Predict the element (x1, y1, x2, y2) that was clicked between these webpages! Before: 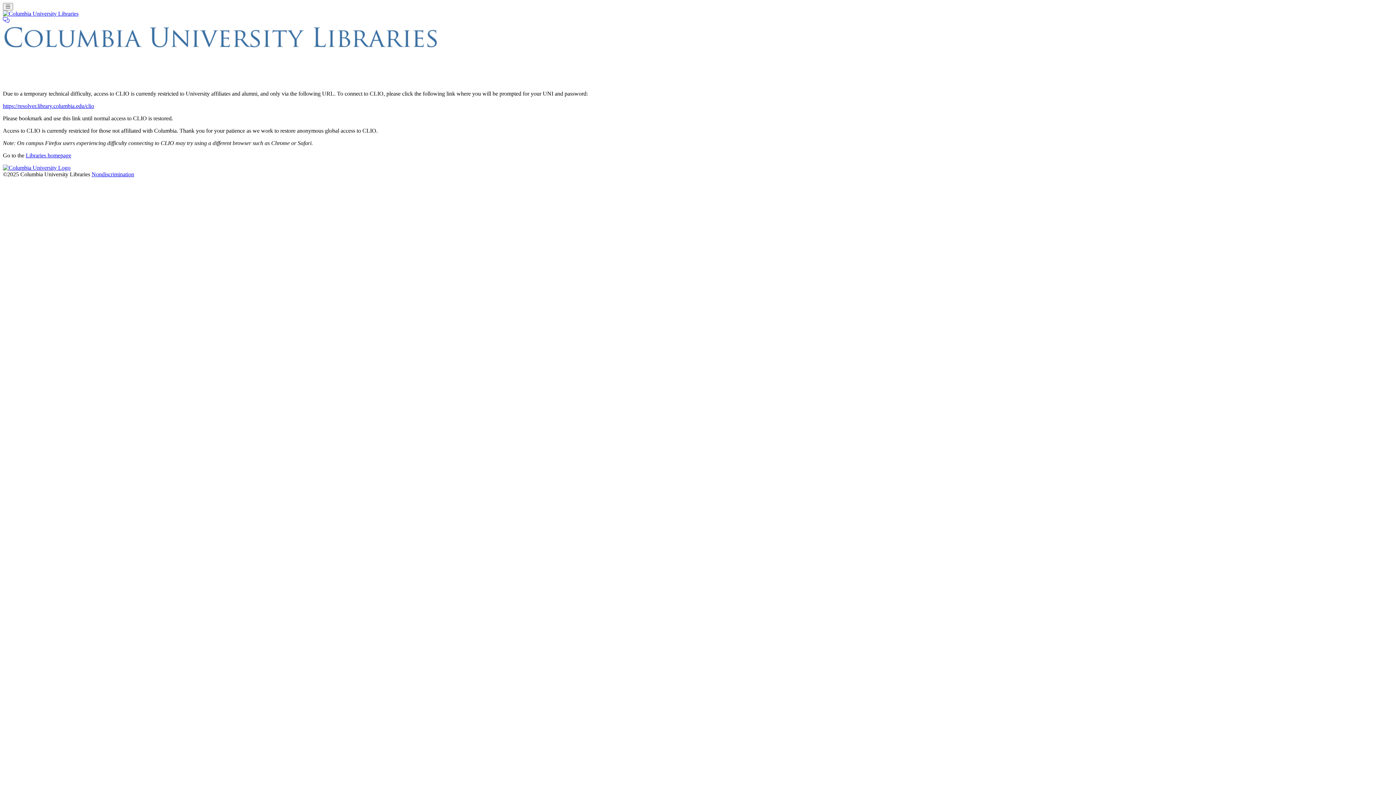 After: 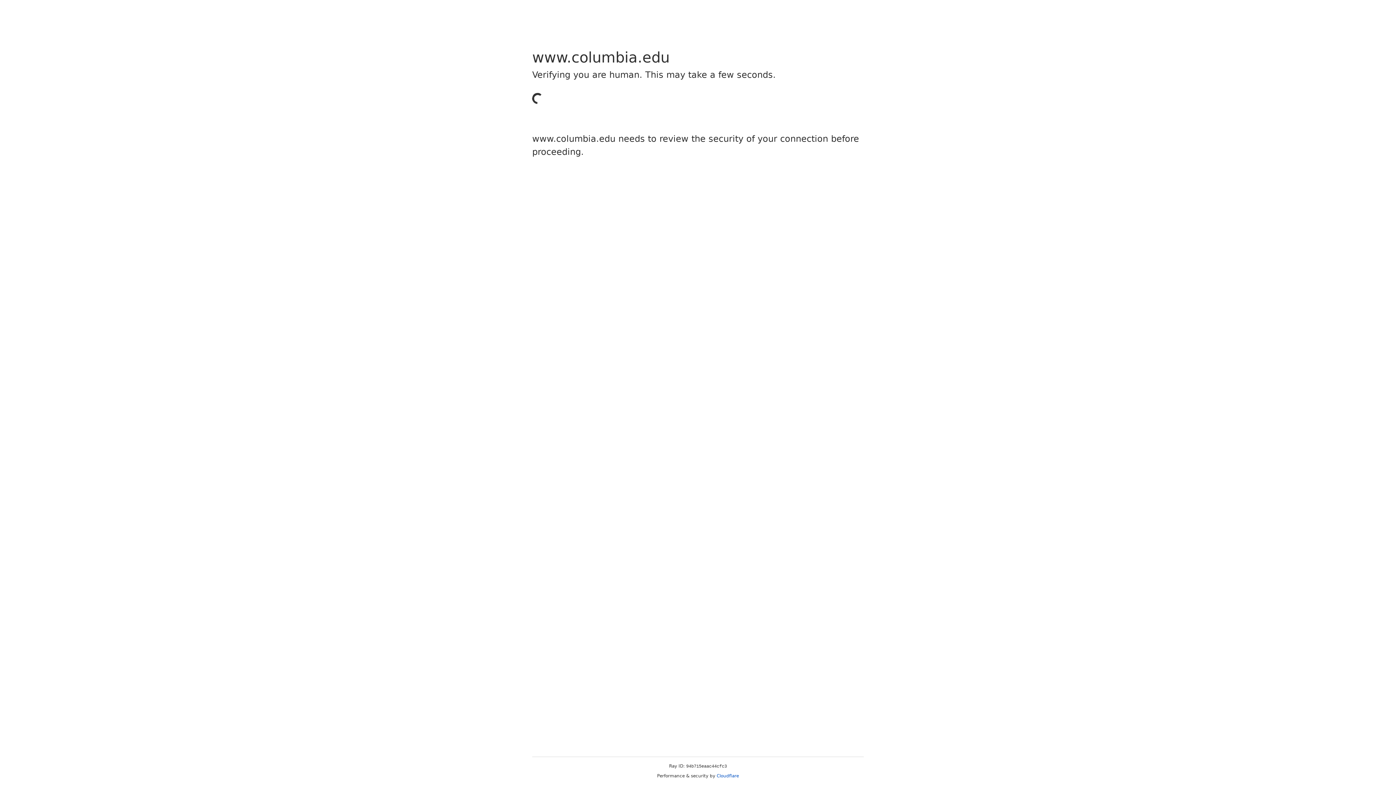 Action: bbox: (2, 102, 94, 109) label: https://resolver.library.columbia.edu/clio